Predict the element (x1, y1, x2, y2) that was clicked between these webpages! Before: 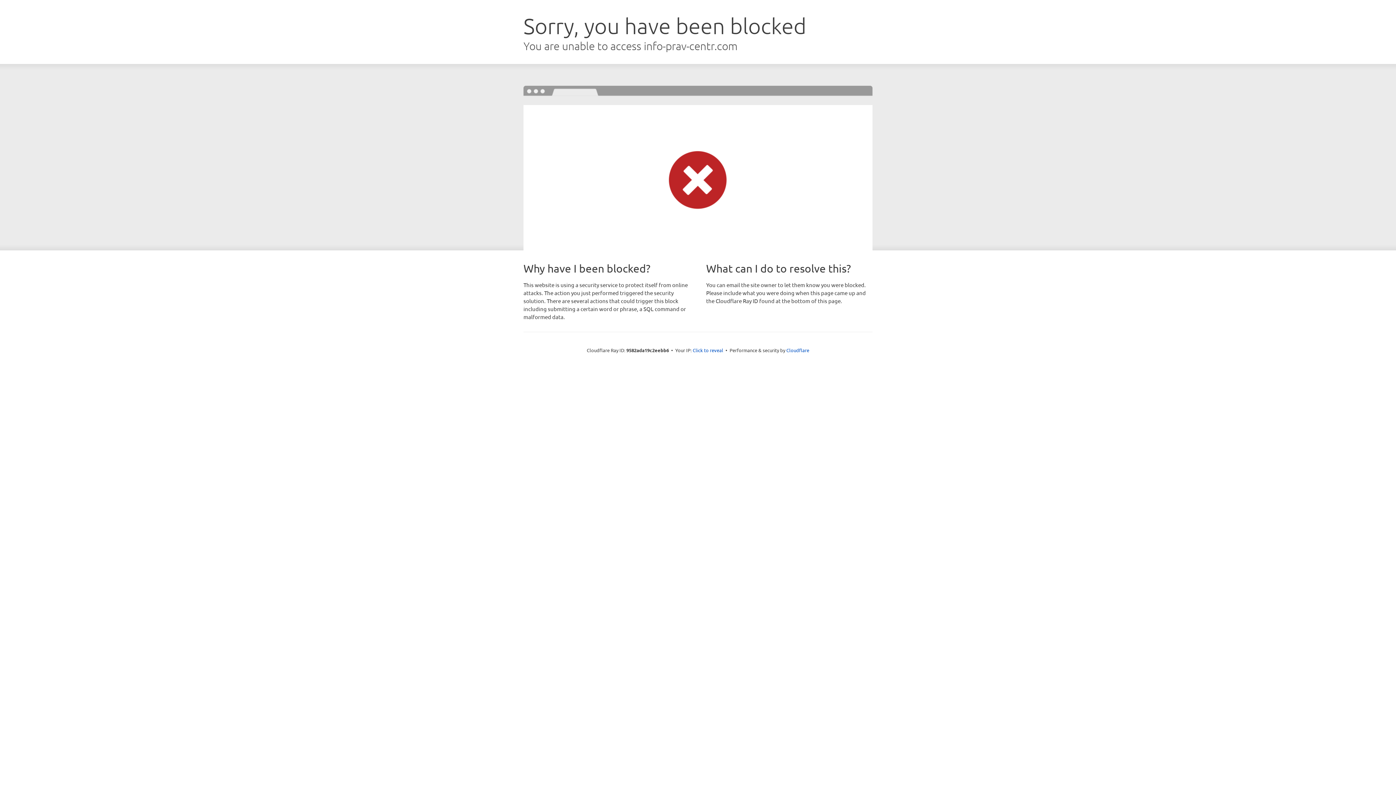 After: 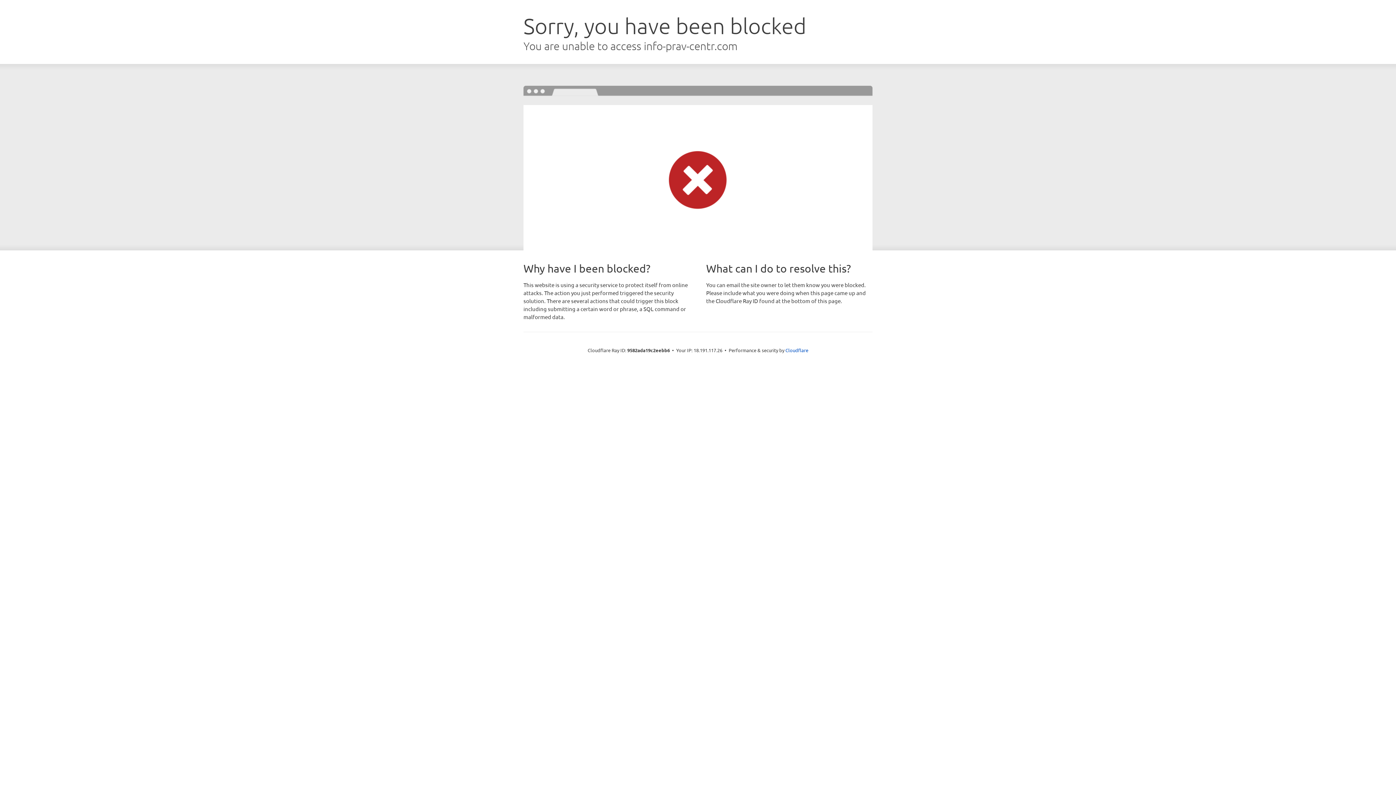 Action: label: Click to reveal bbox: (692, 346, 723, 353)